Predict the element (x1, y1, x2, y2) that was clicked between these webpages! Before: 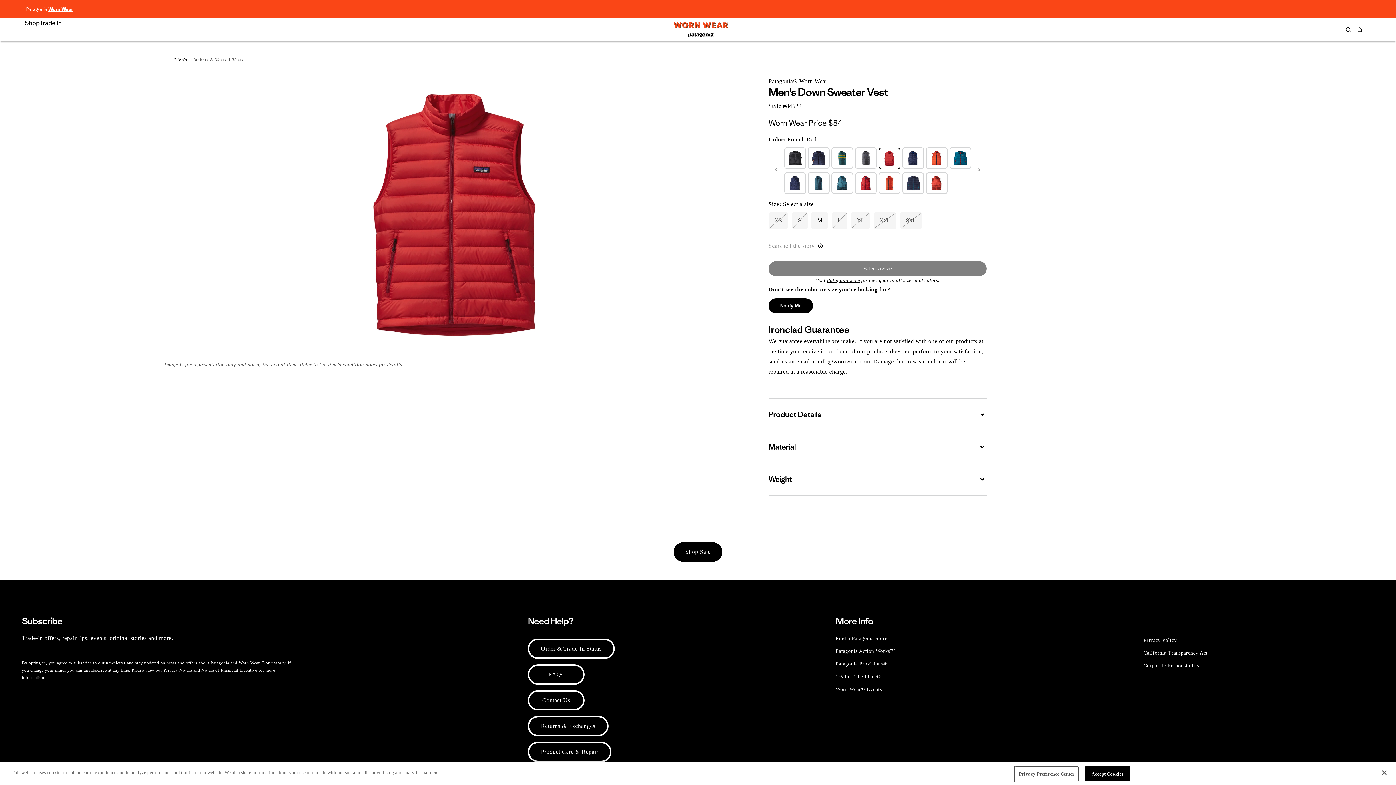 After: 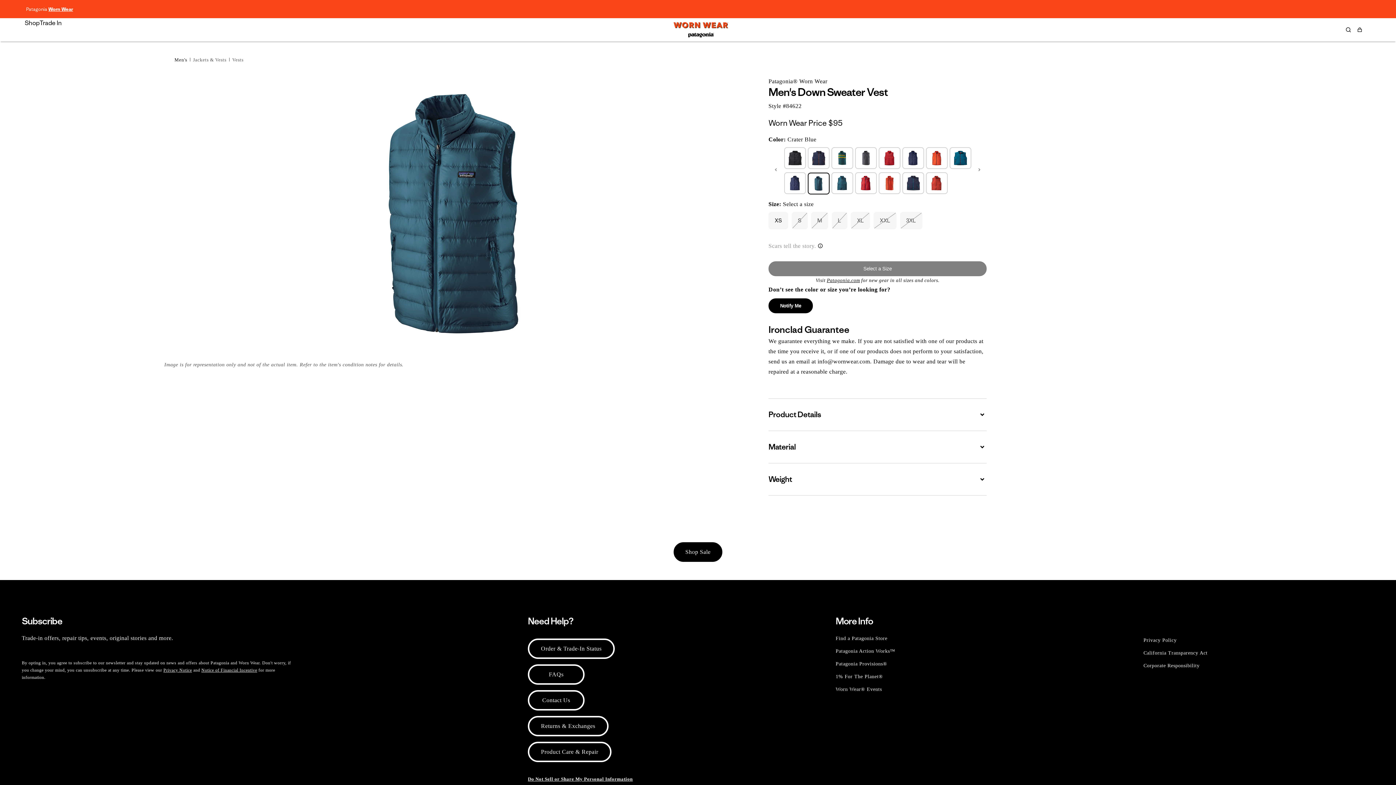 Action: bbox: (806, 169, 830, 194)